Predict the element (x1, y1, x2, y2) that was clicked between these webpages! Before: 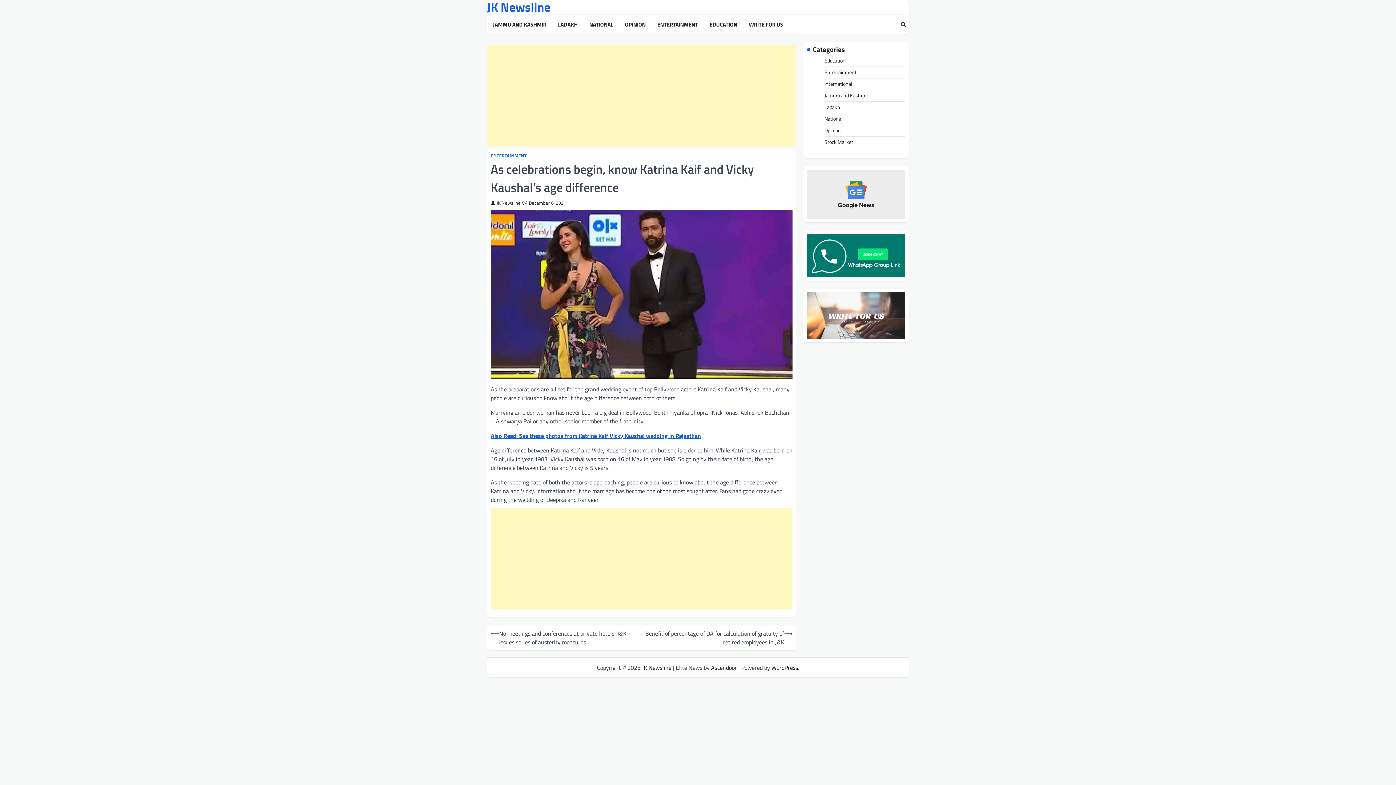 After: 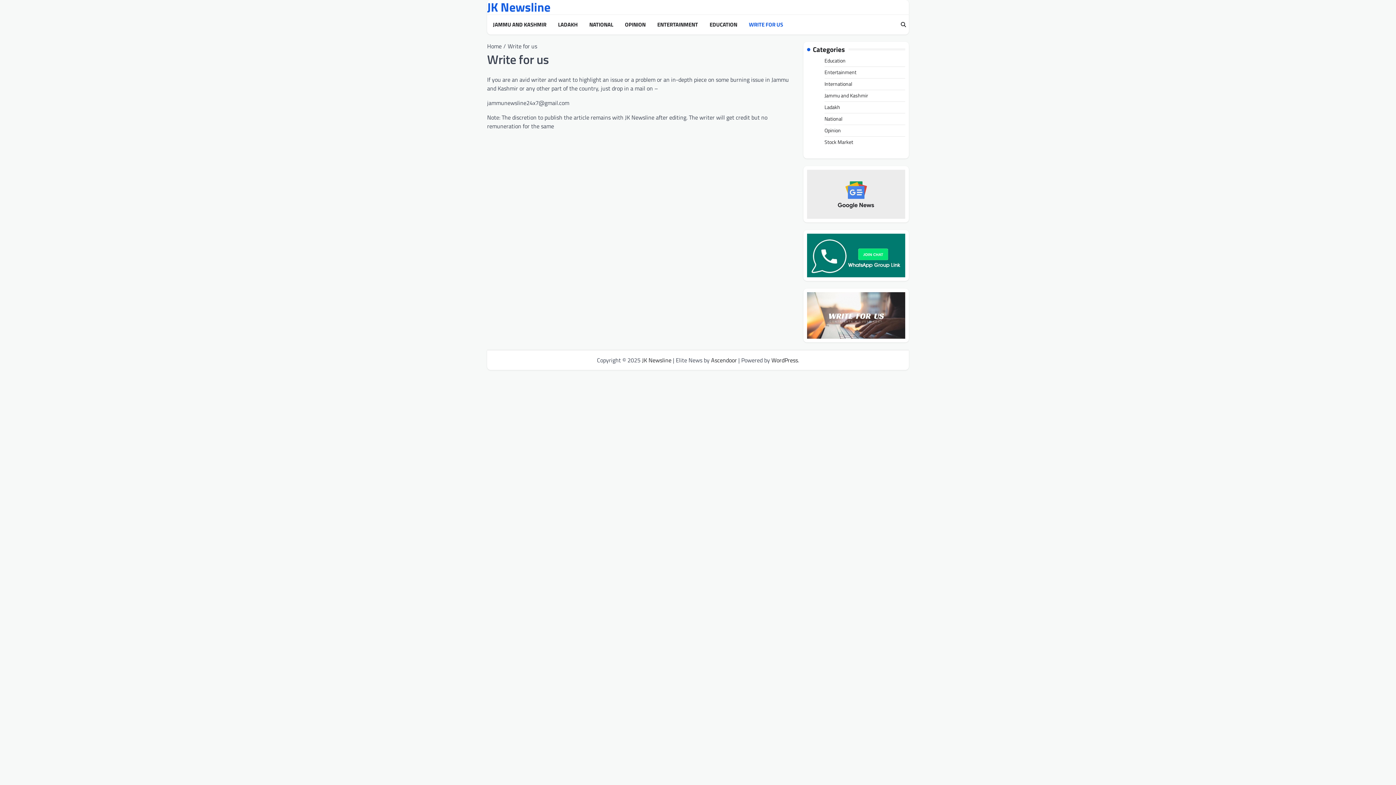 Action: label: WRITE FOR US bbox: (746, 20, 786, 28)